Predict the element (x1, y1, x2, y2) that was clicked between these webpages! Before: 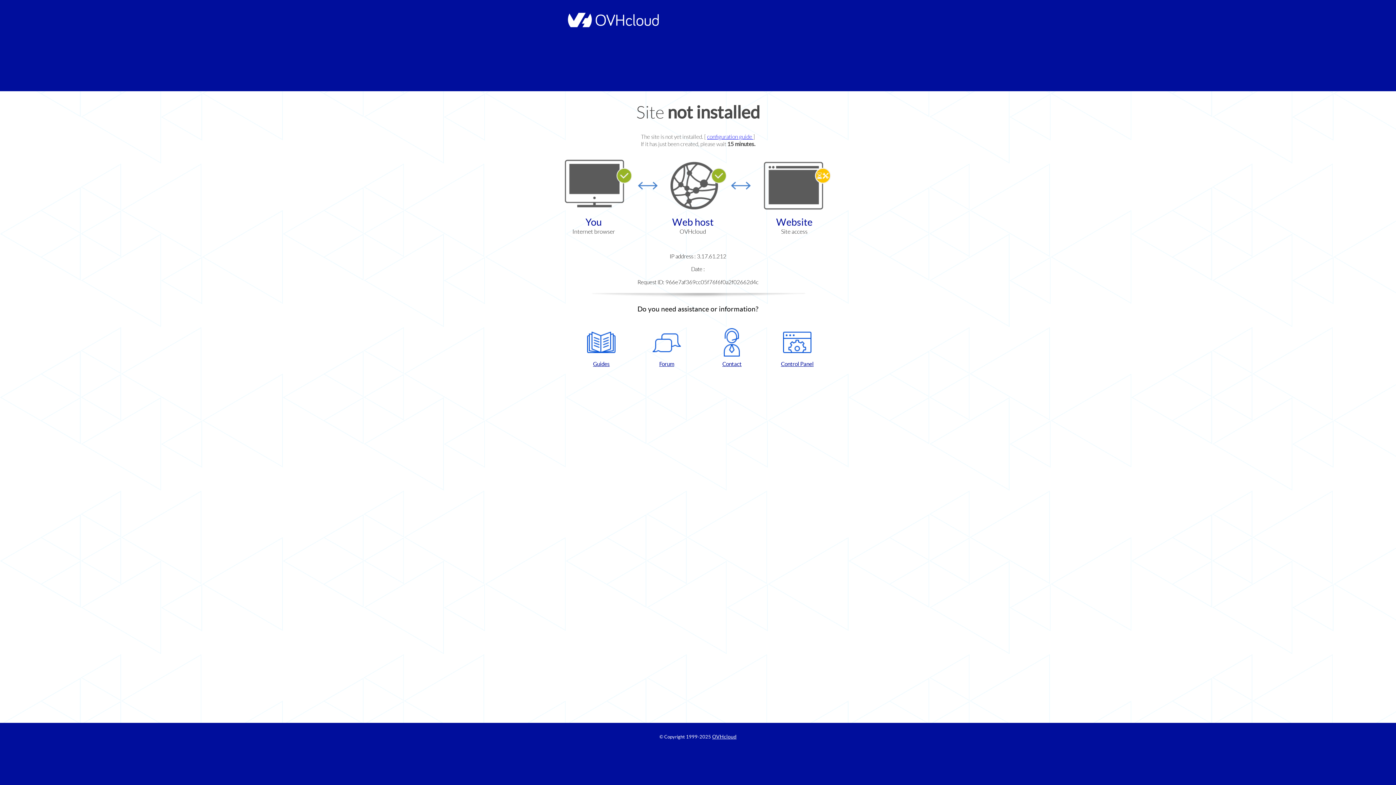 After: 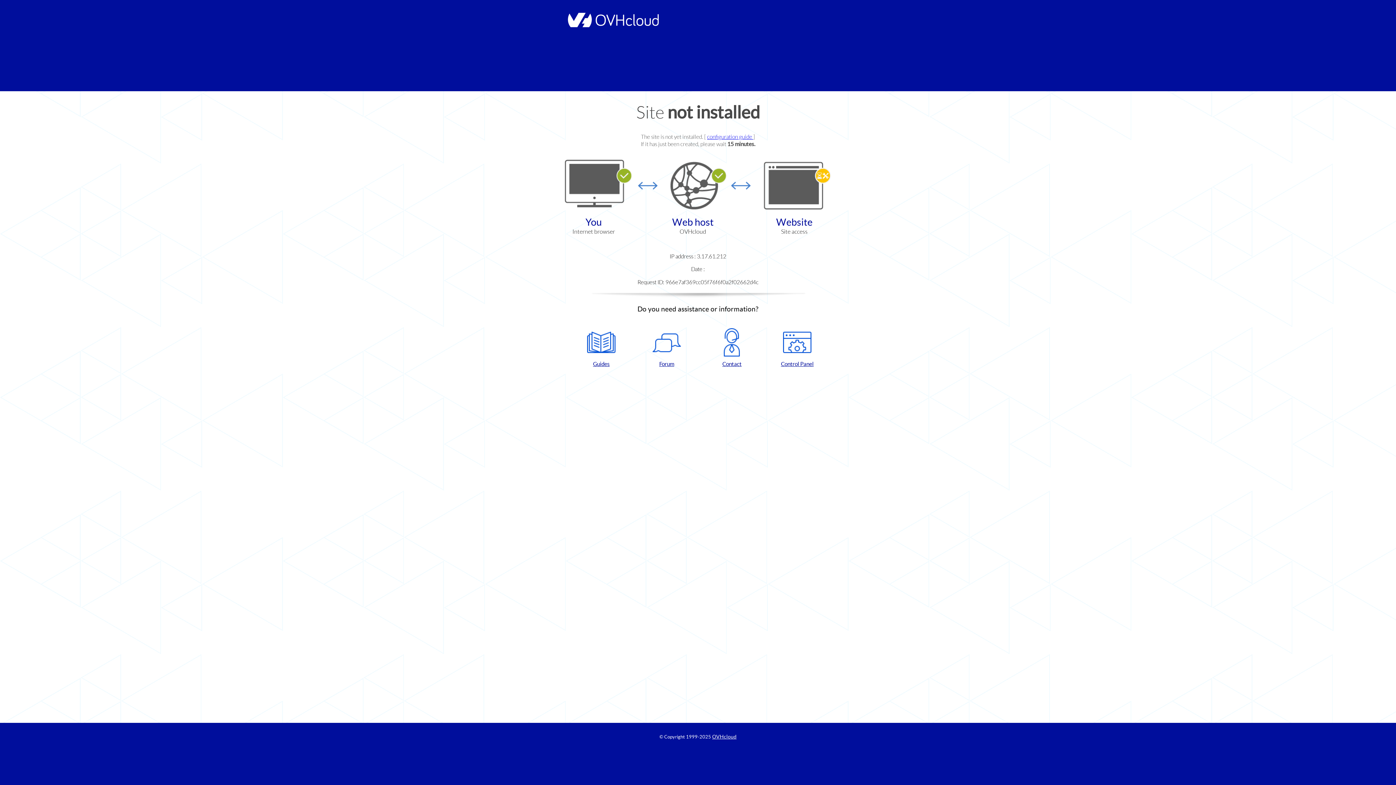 Action: bbox: (702, 328, 761, 367) label: Contact